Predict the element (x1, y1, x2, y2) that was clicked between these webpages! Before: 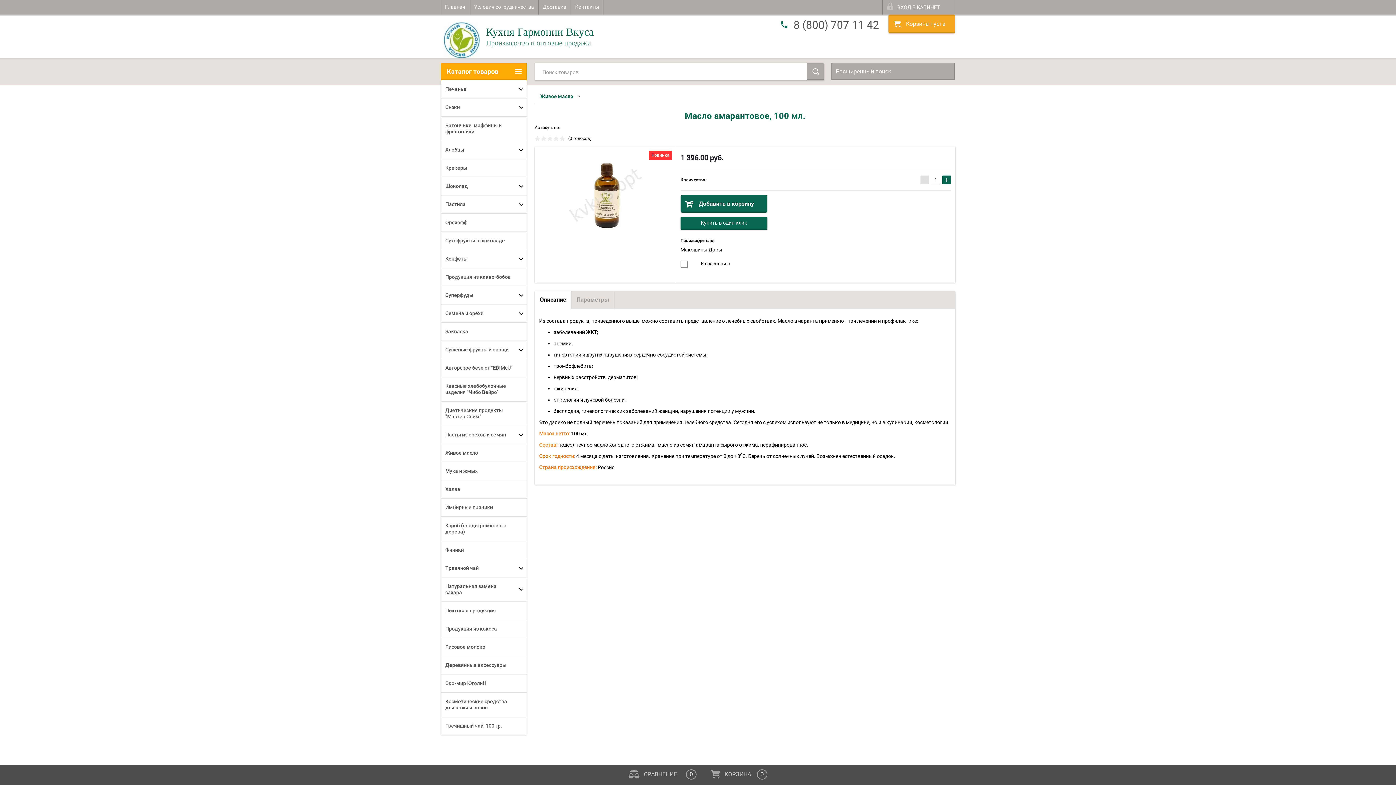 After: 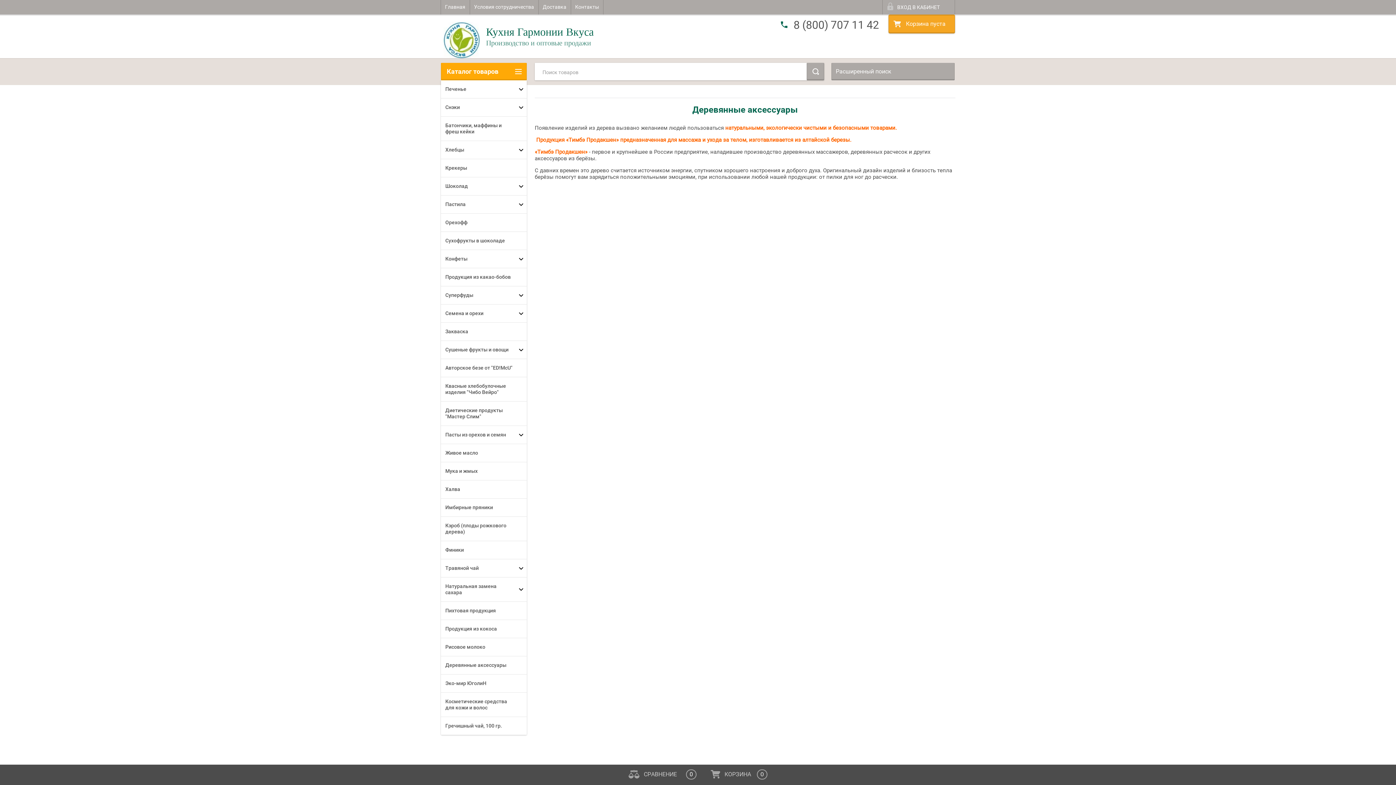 Action: label: Деревянные аксессуары bbox: (441, 656, 526, 674)